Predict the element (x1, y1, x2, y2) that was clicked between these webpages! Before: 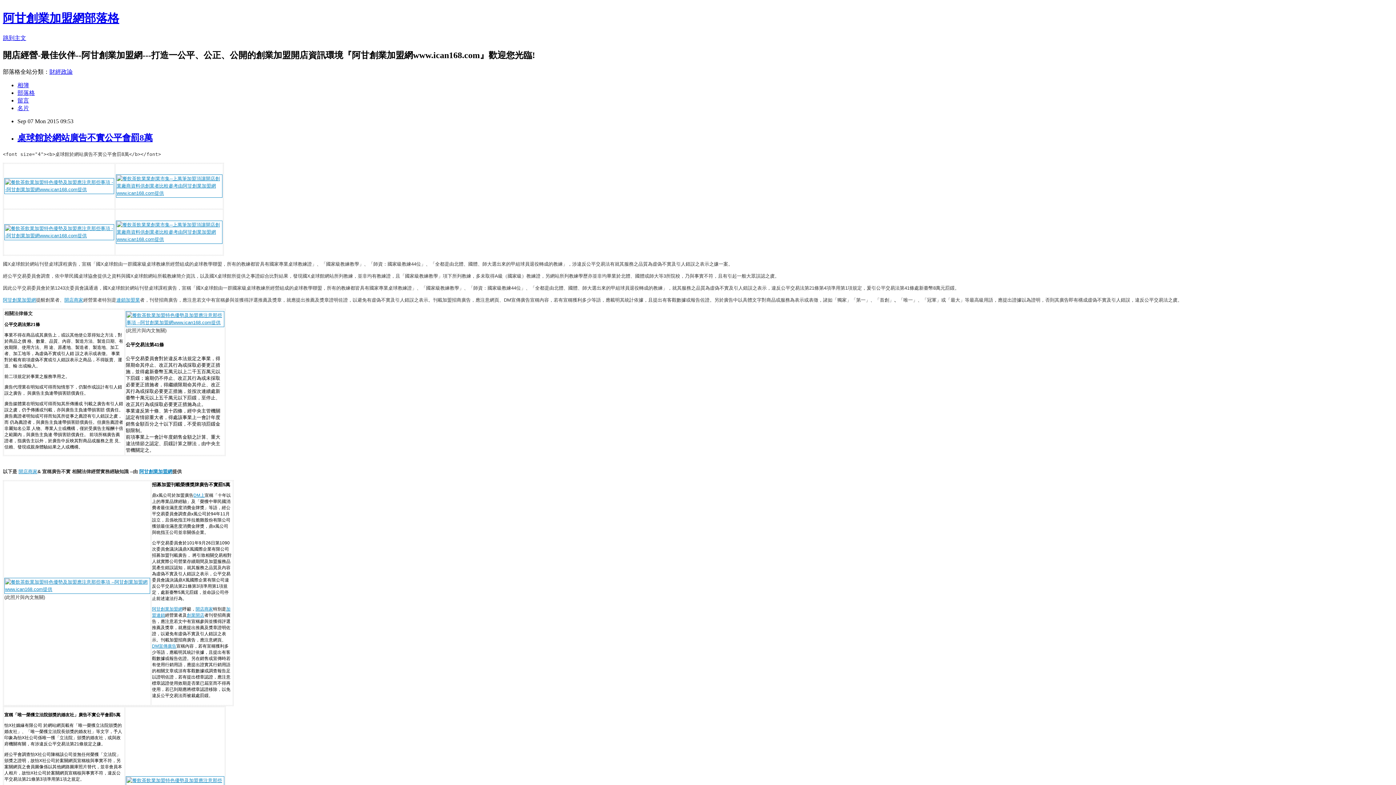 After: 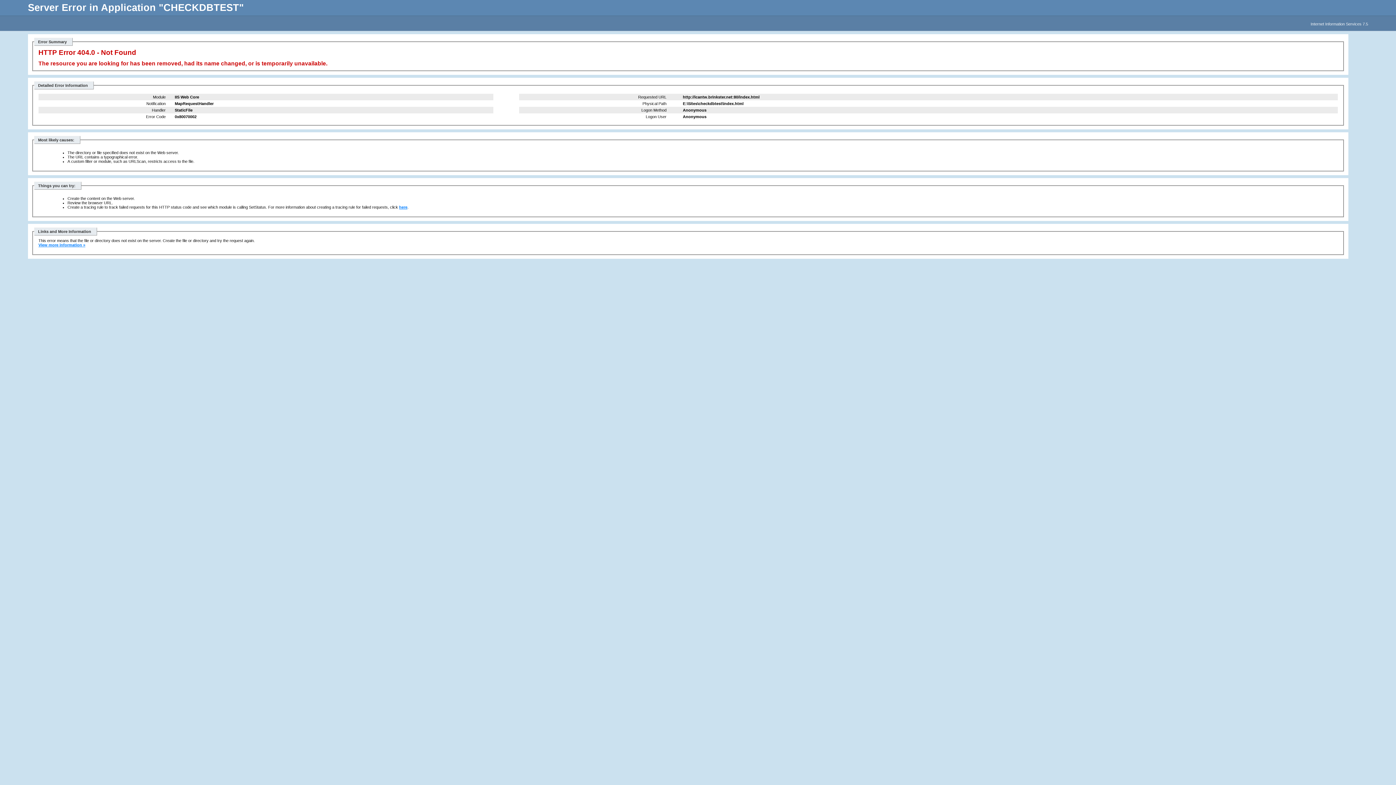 Action: label: 阿甘創業加盟網 bbox: (2, 297, 36, 302)